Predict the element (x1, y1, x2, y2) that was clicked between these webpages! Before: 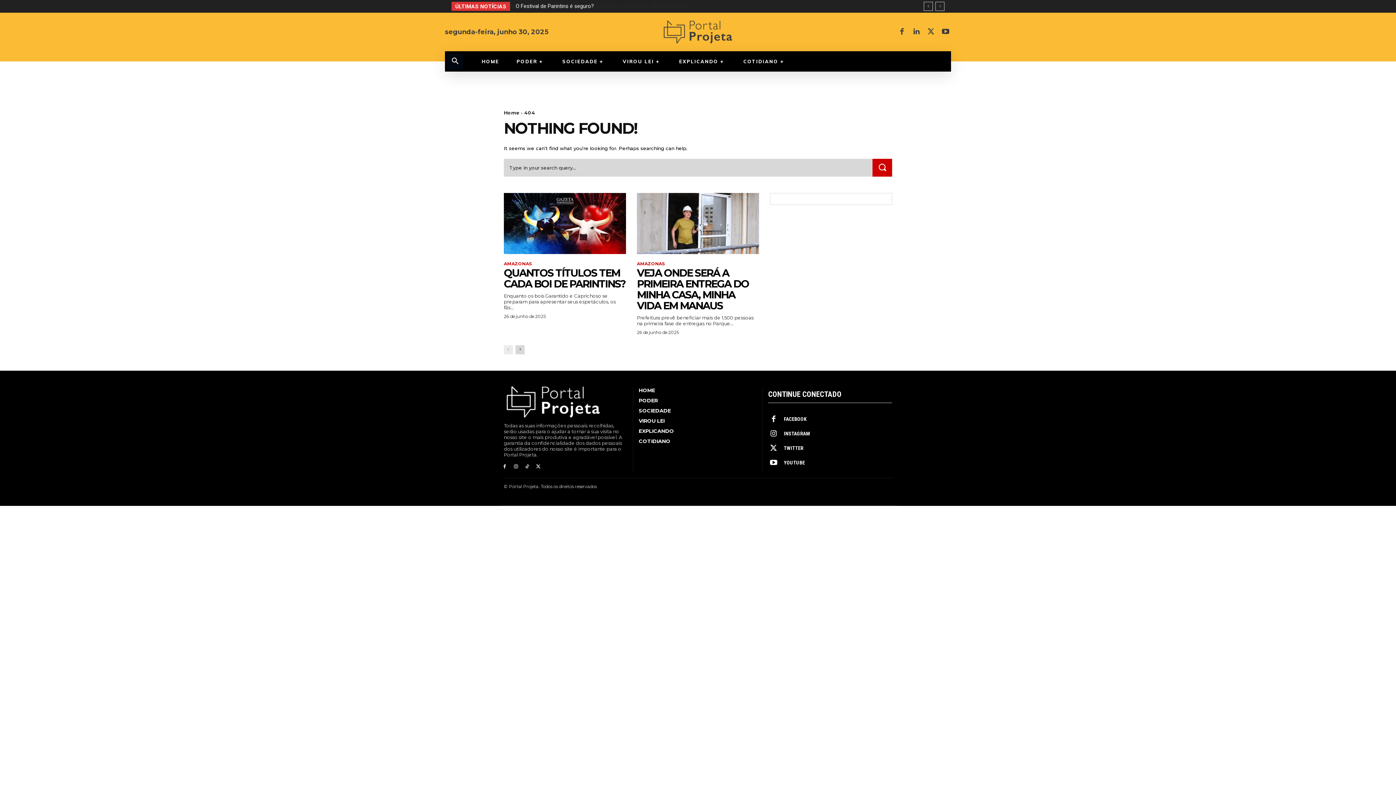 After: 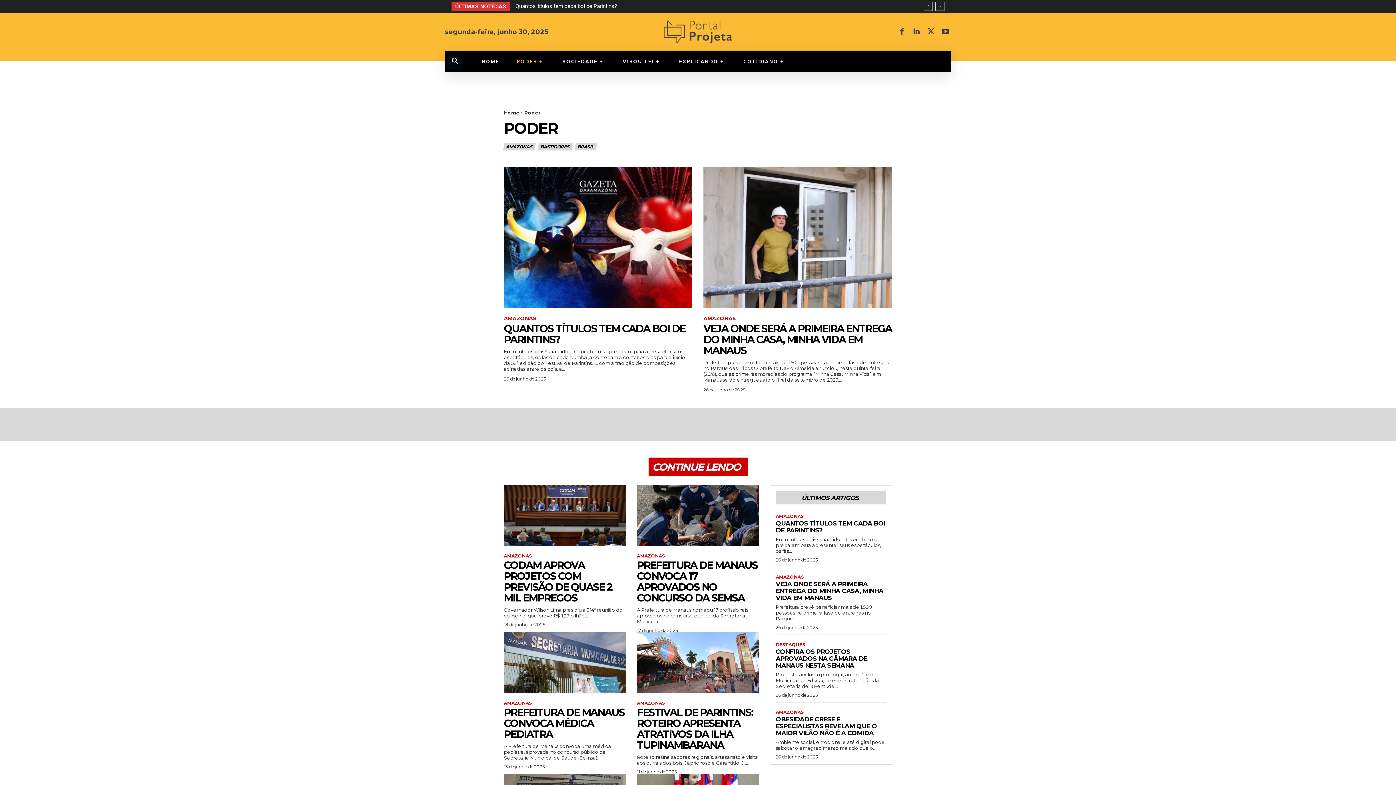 Action: label: PODER bbox: (638, 397, 757, 404)